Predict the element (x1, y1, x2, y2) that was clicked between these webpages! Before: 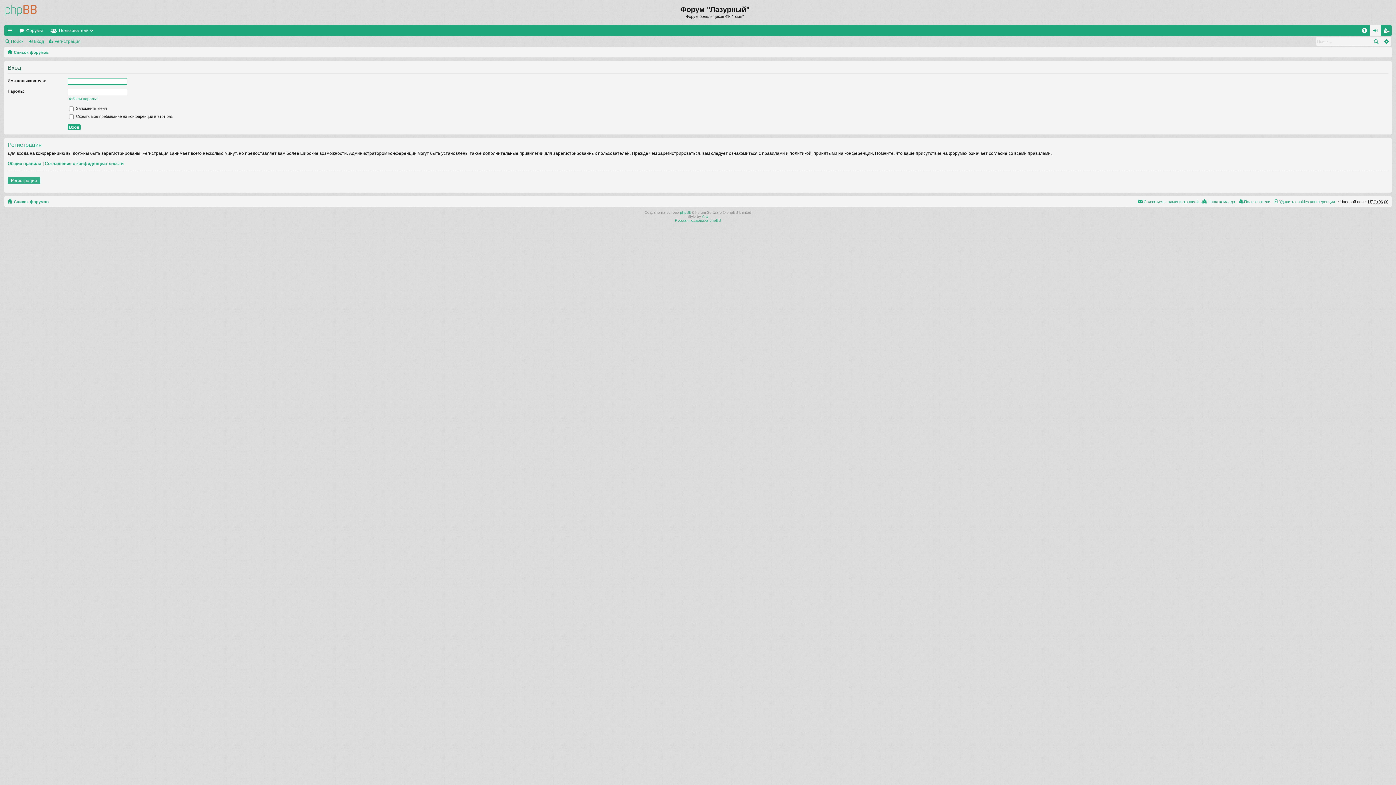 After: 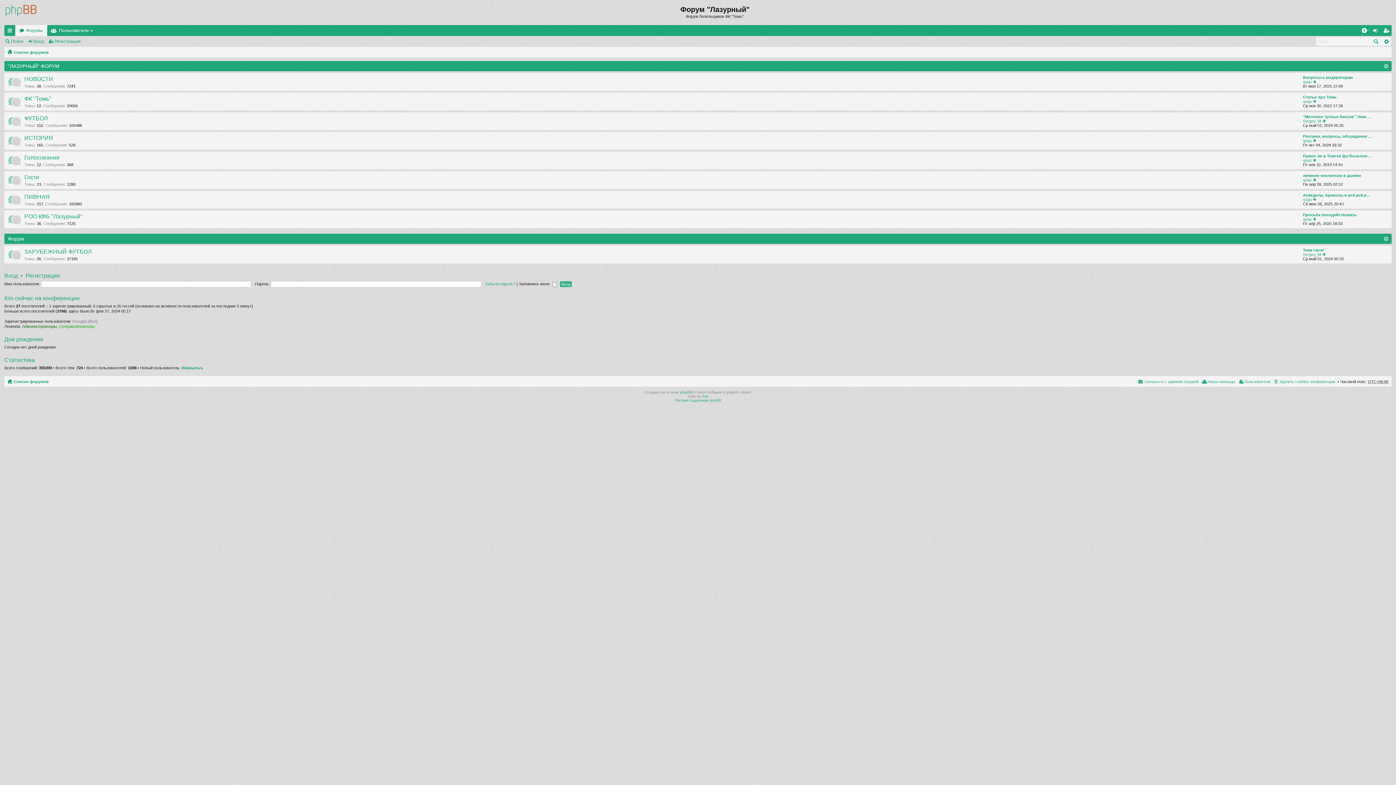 Action: bbox: (4, 0, 38, 21)